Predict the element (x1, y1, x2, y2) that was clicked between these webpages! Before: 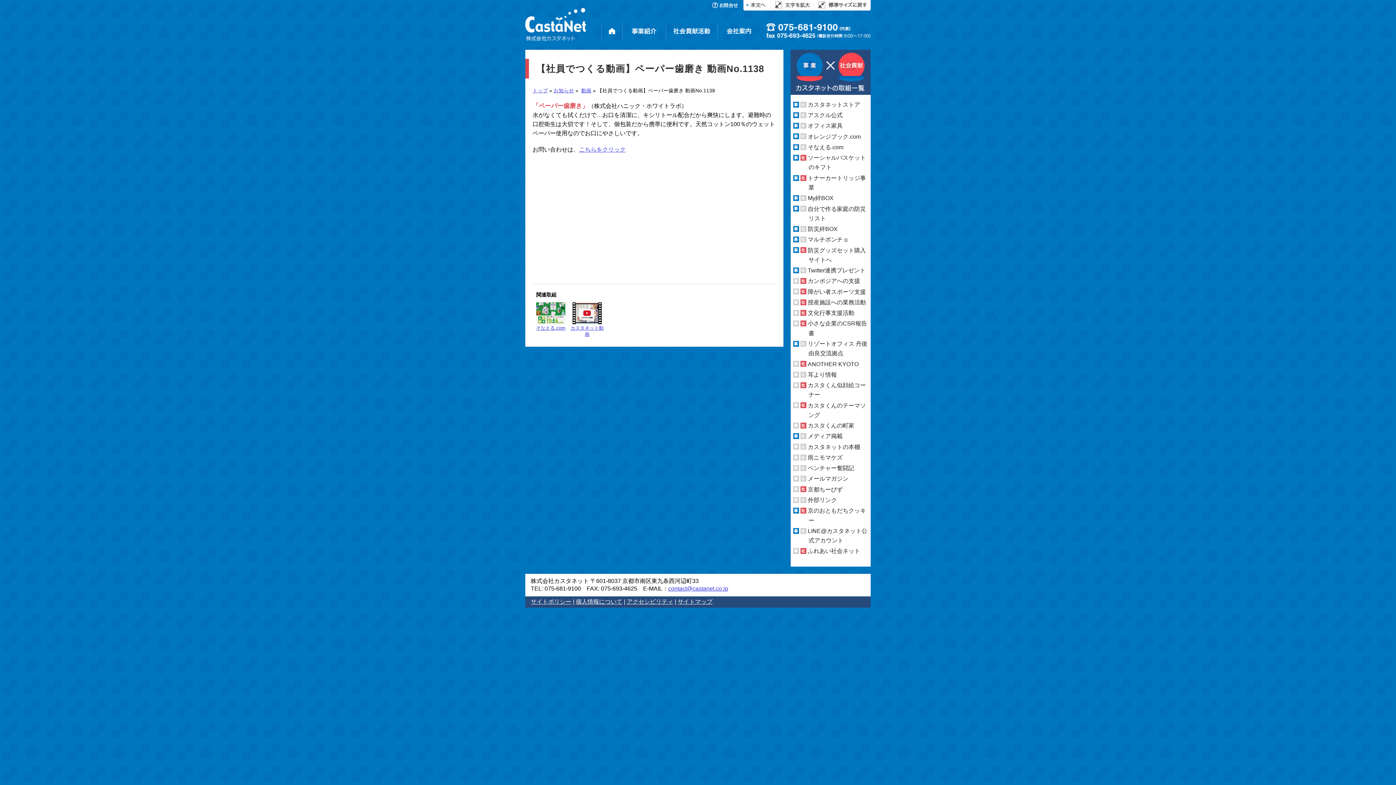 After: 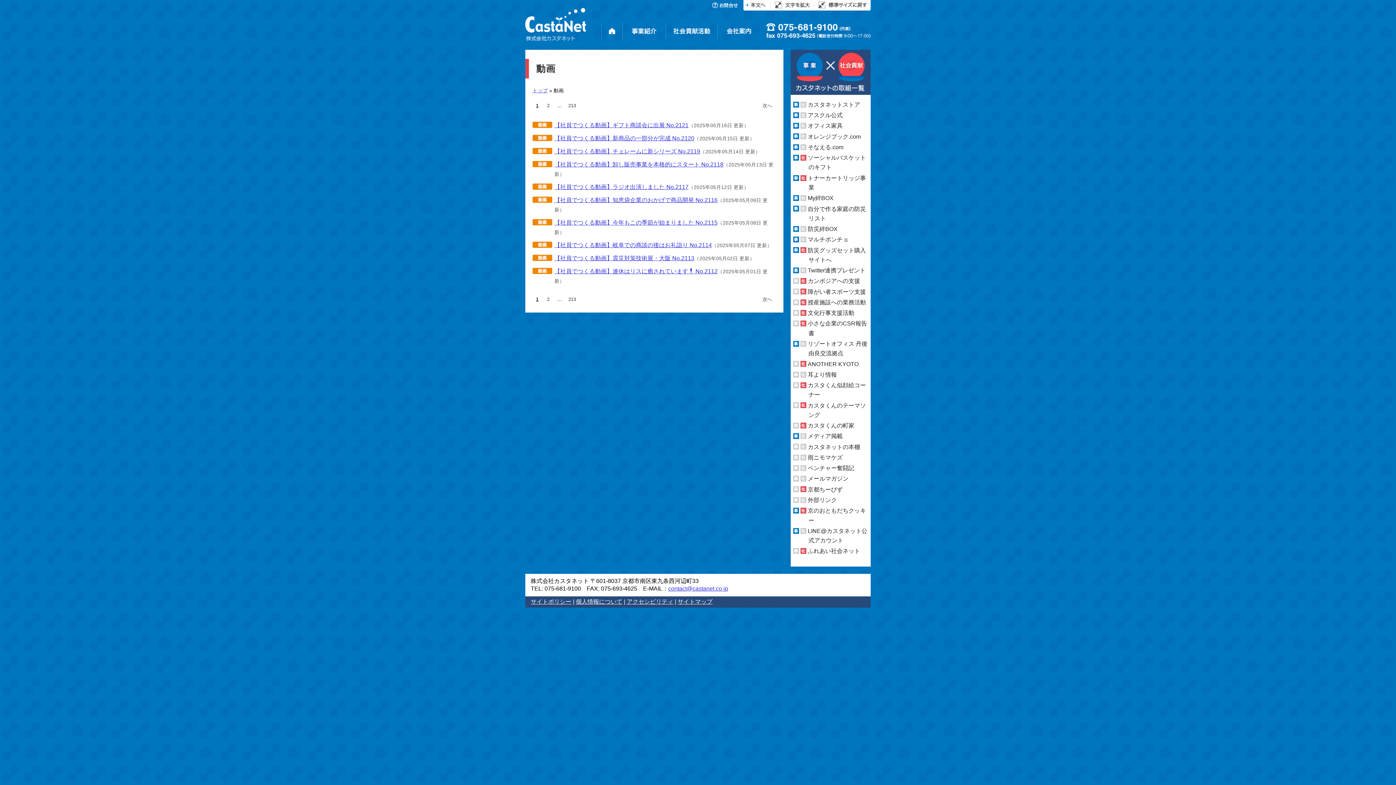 Action: label: 動画 bbox: (581, 87, 591, 93)